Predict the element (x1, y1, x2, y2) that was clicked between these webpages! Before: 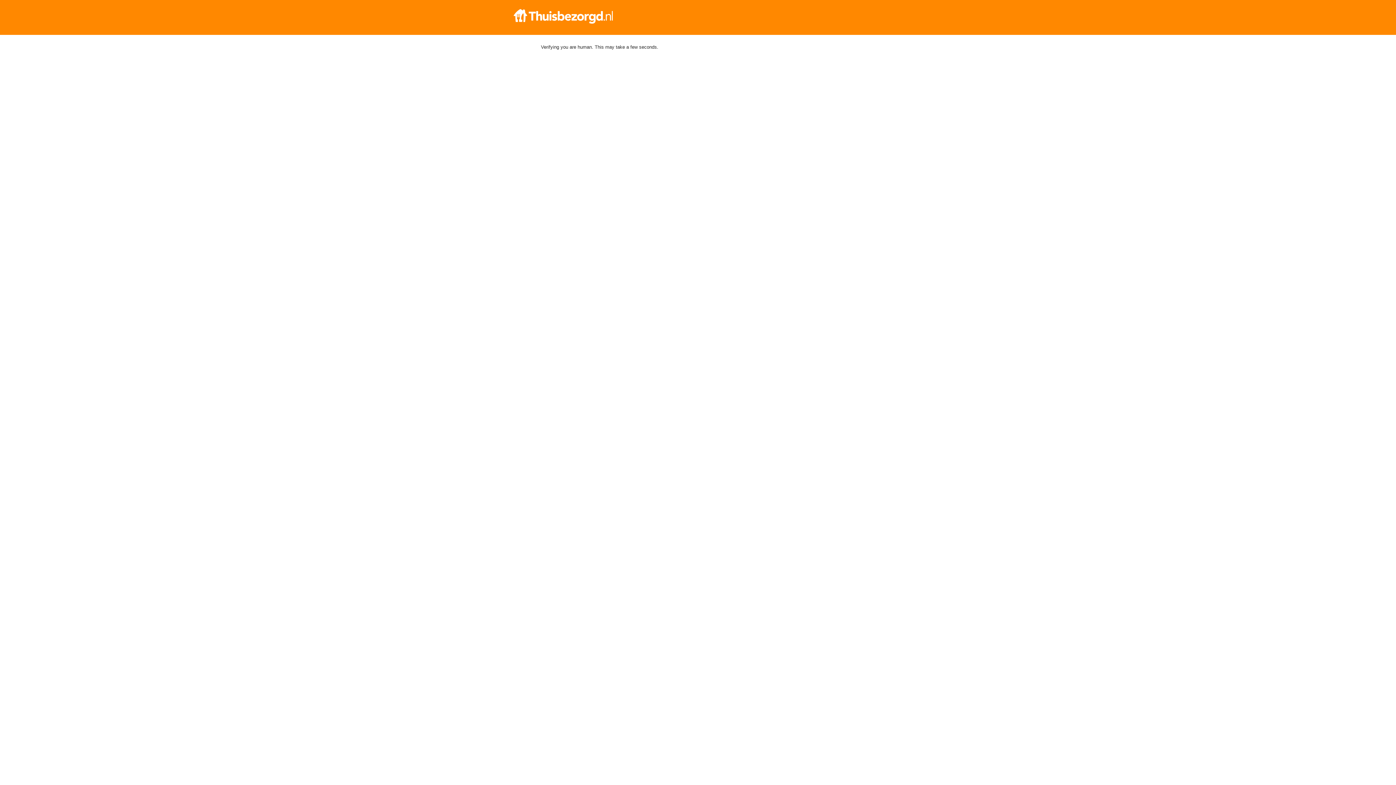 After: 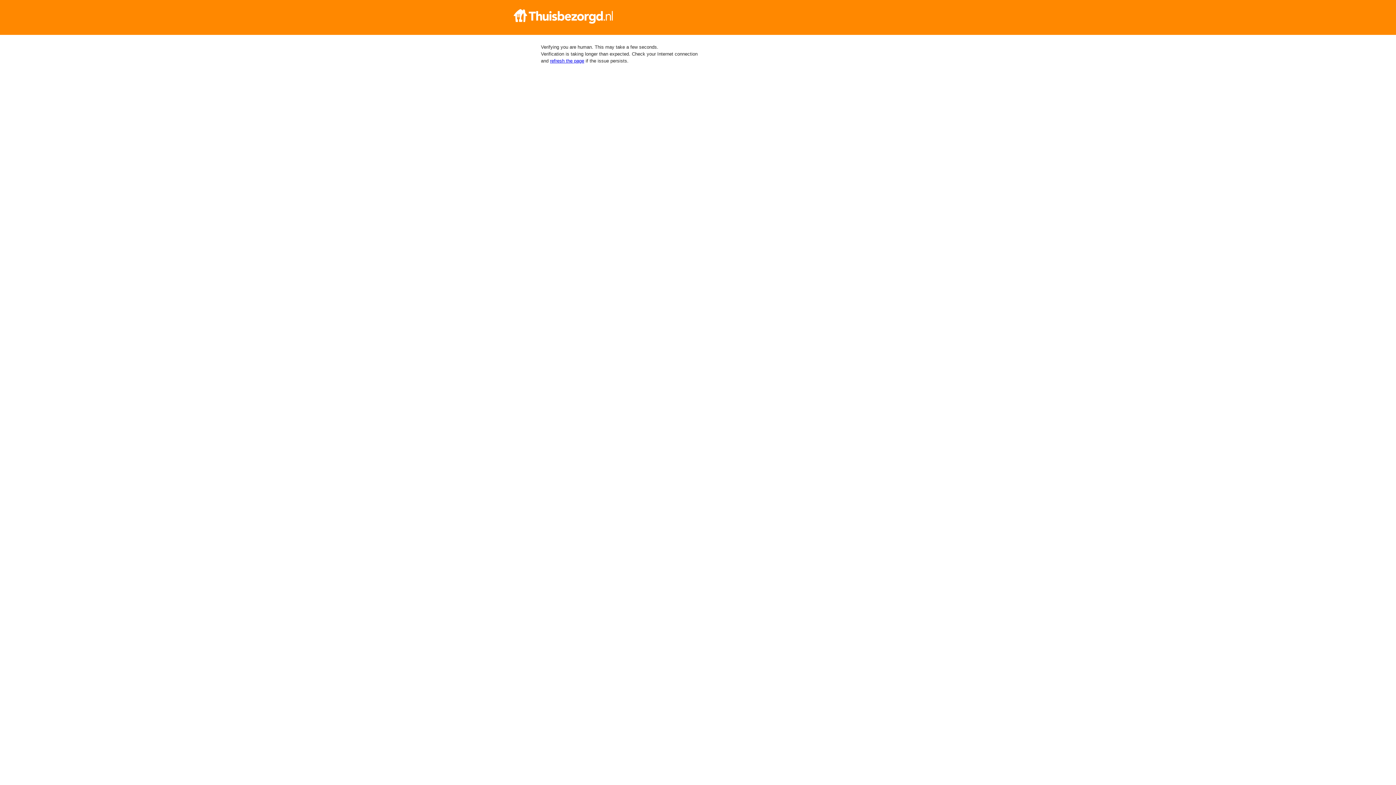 Action: bbox: (512, 9, 884, 23)